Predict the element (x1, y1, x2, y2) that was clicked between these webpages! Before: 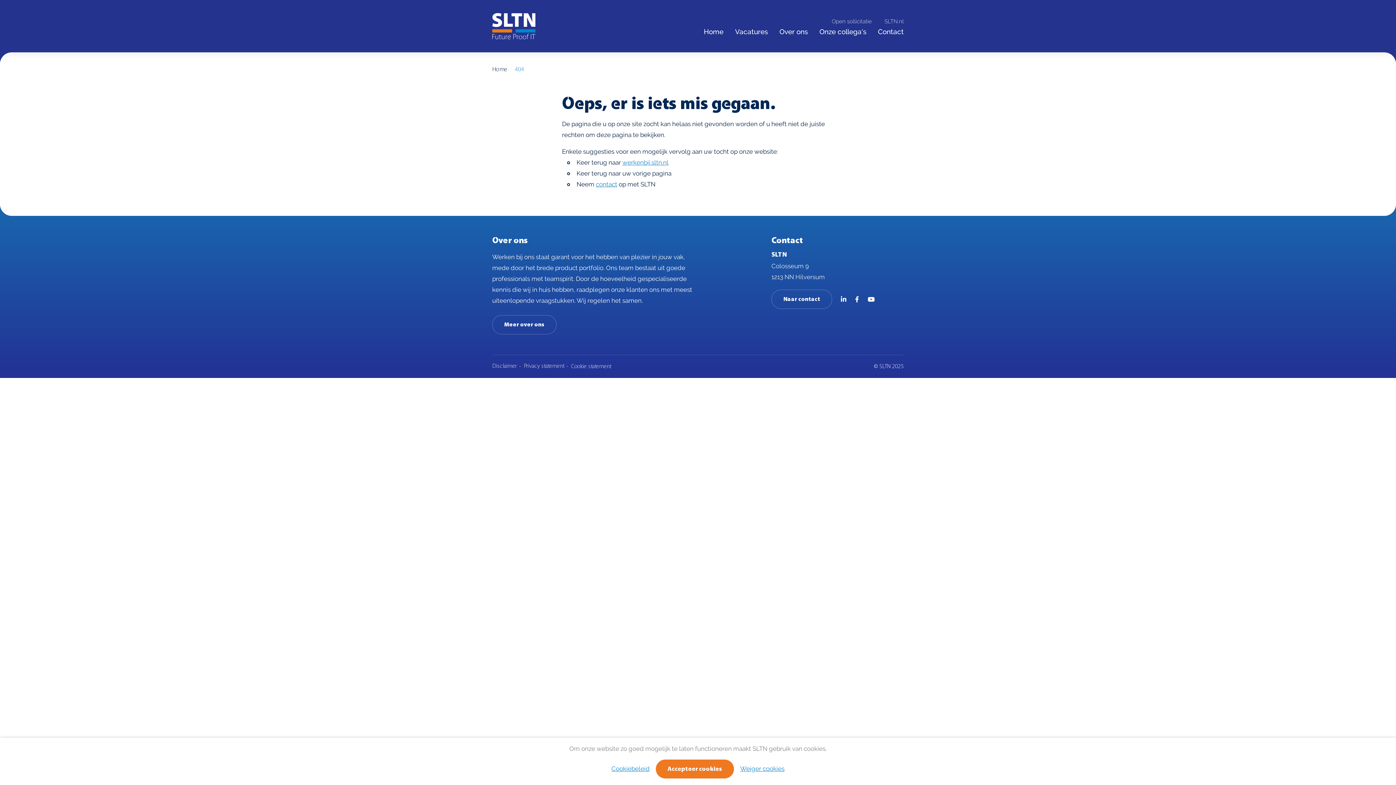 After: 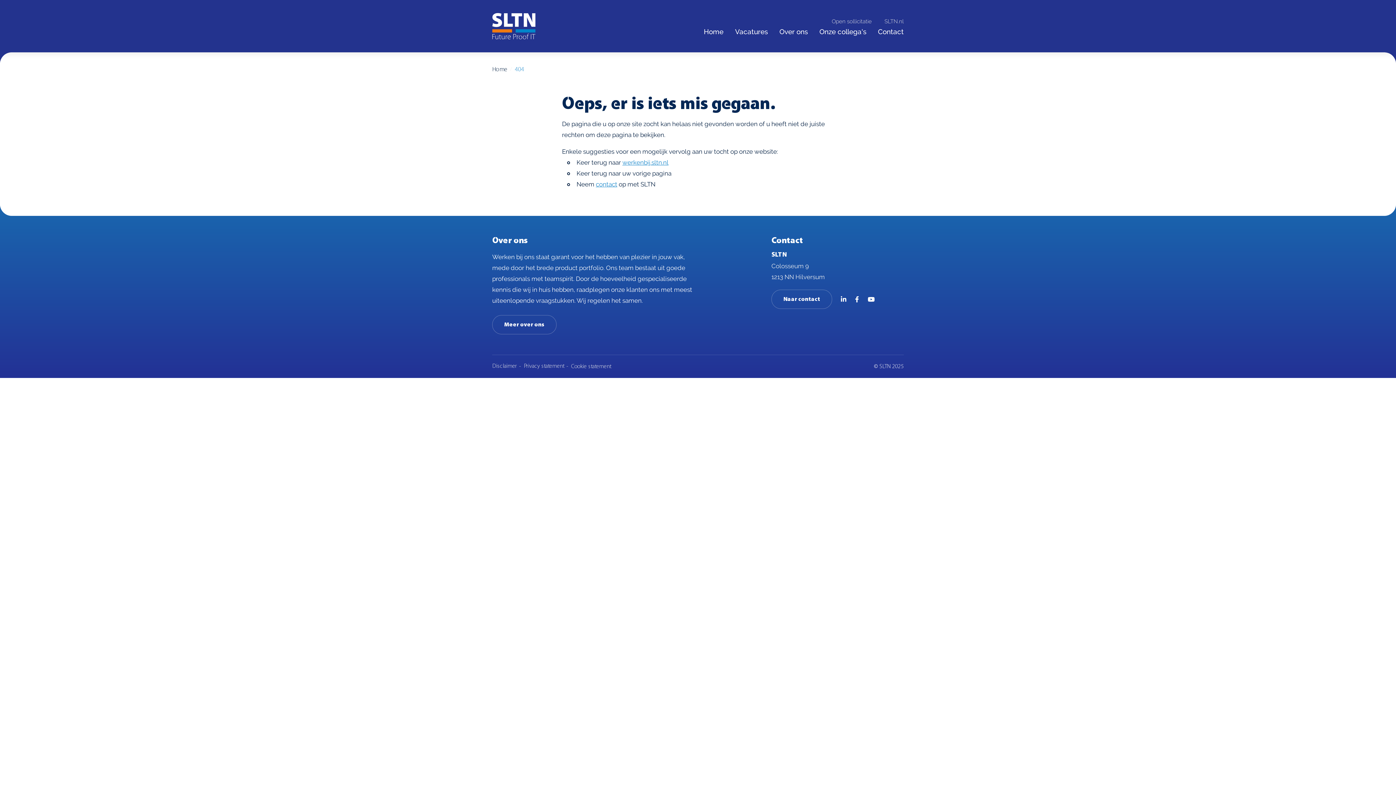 Action: label: Accepteer cookies bbox: (656, 760, 734, 778)